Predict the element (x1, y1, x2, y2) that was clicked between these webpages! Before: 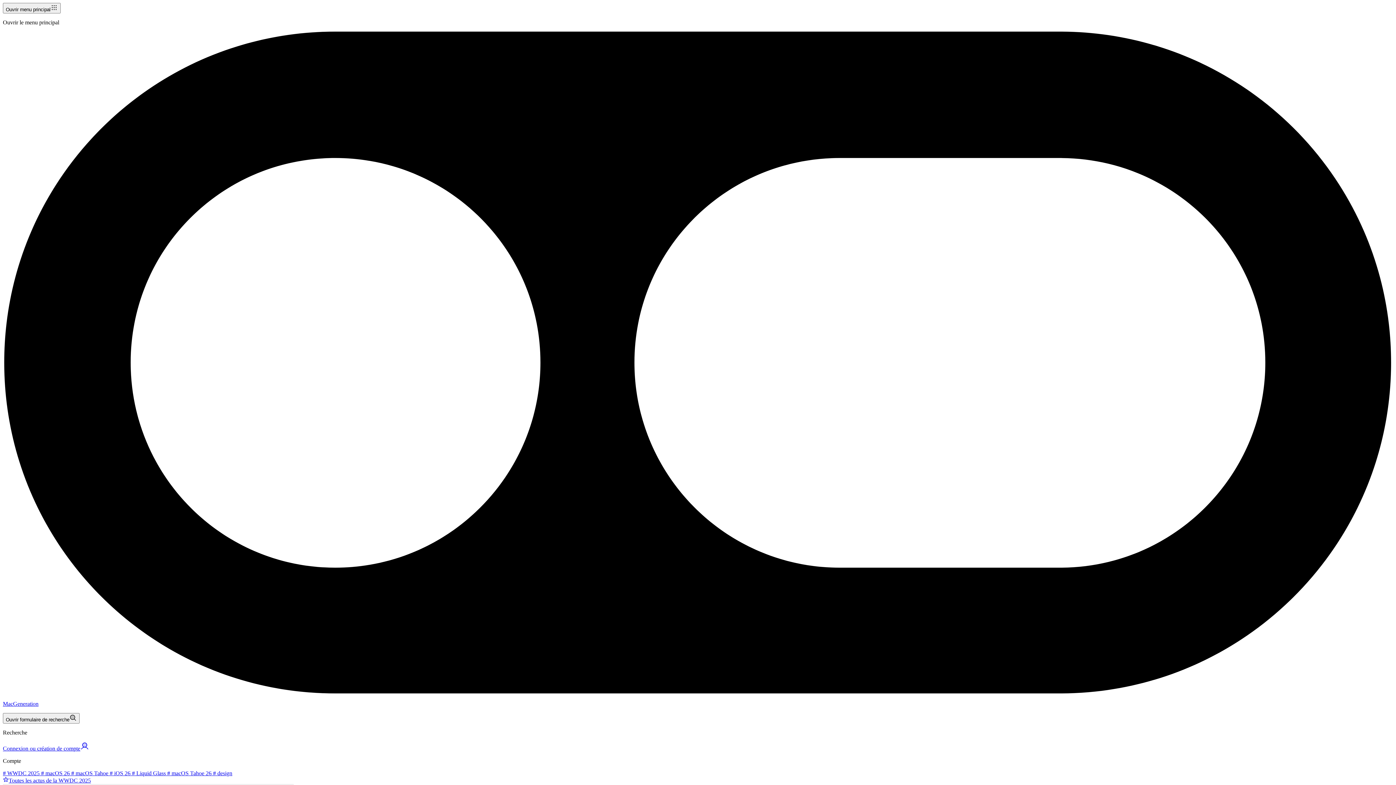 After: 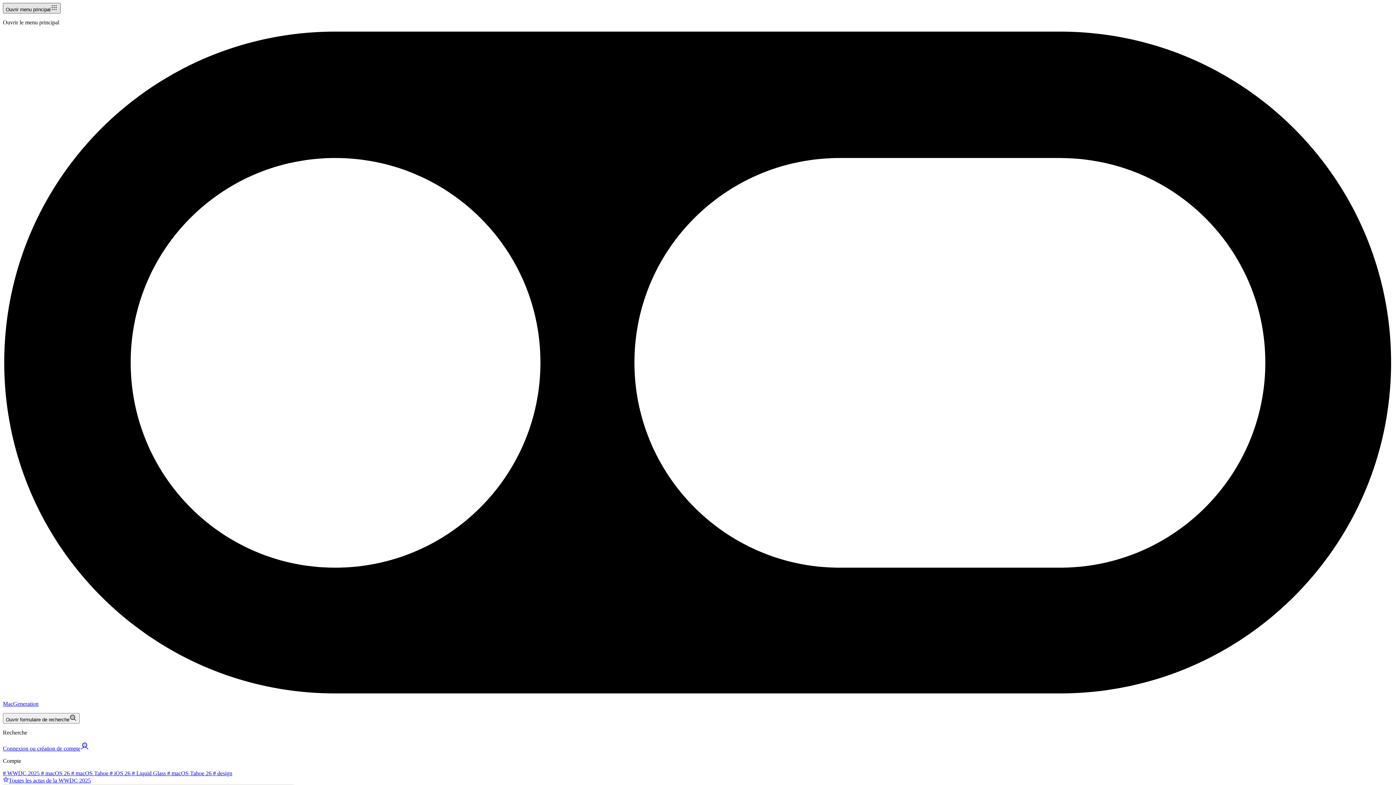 Action: bbox: (2, 2, 60, 13) label: Ouvrir menu principal